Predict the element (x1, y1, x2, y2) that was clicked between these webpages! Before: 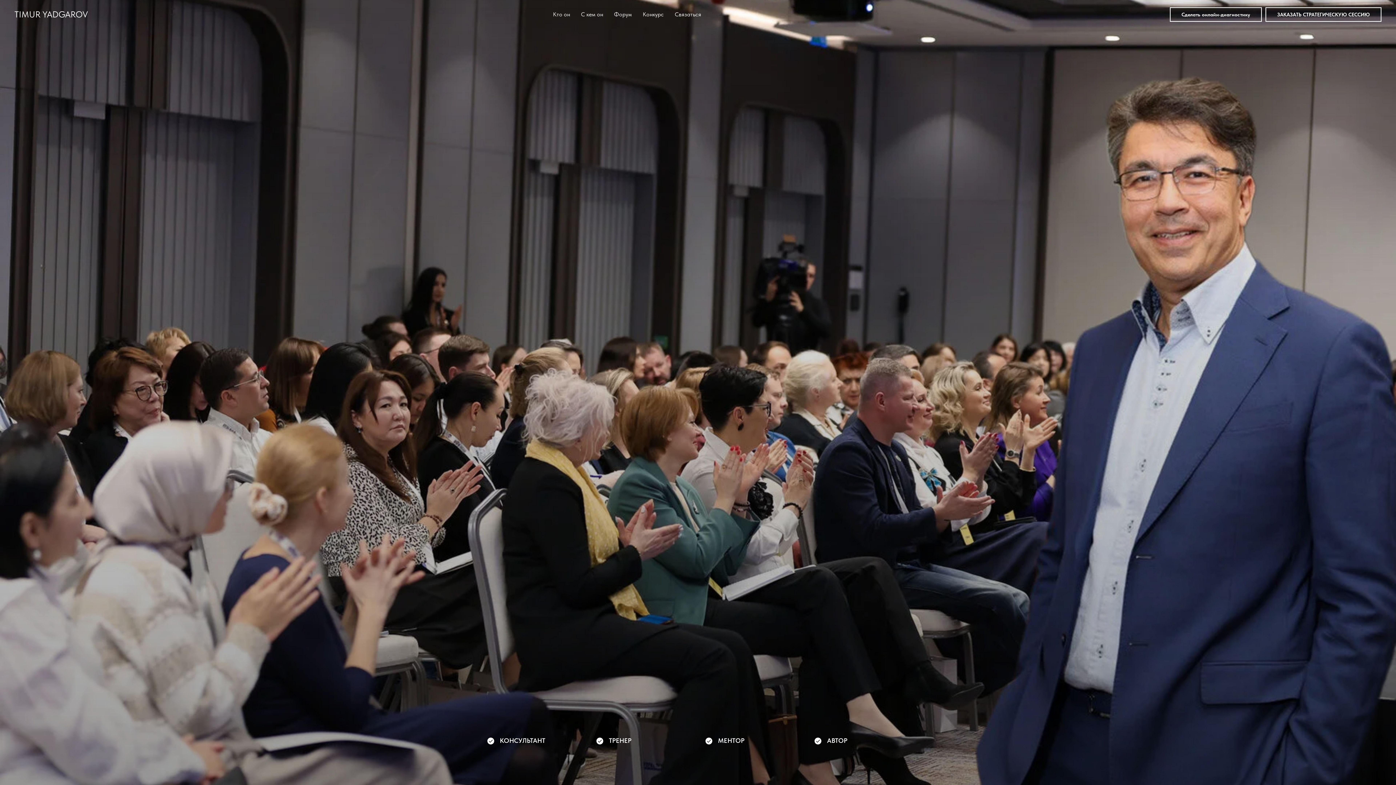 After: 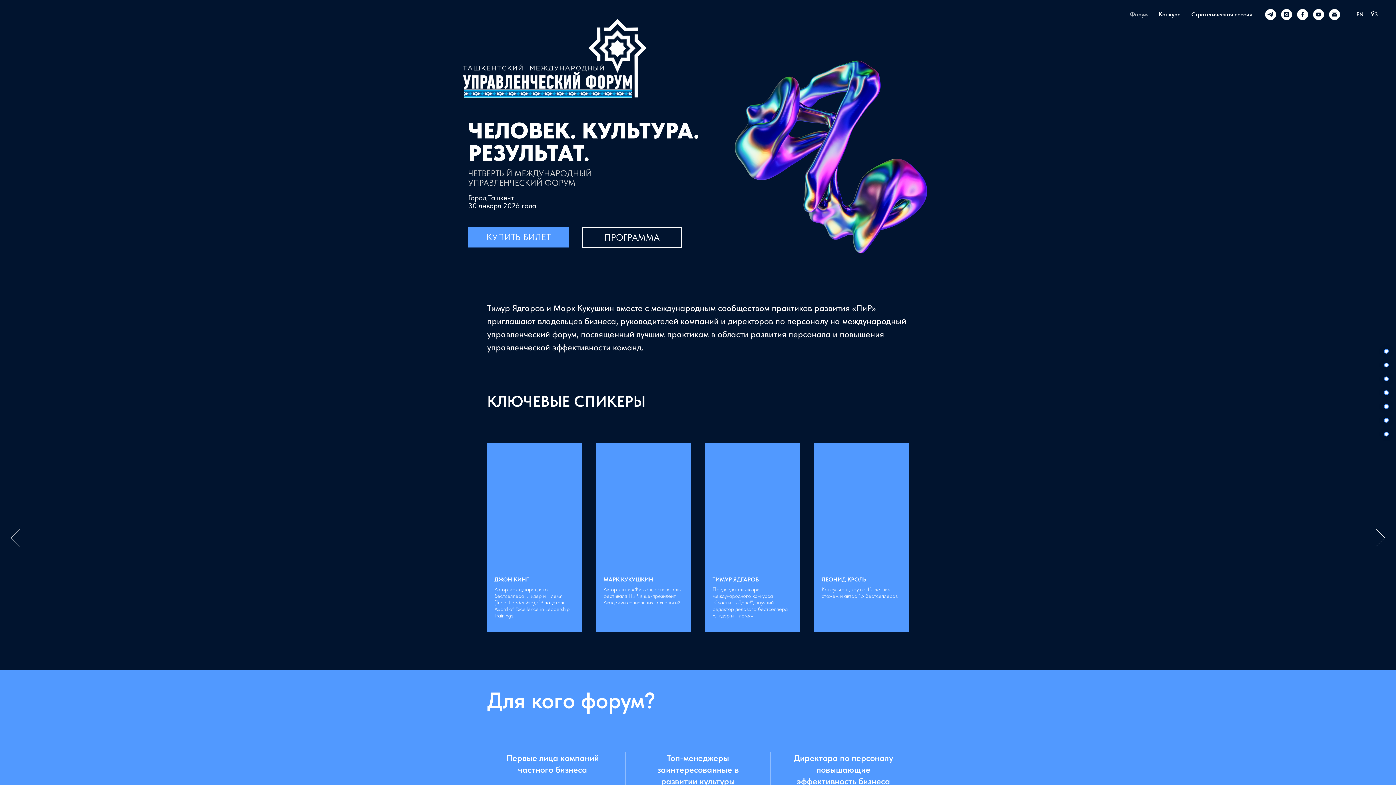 Action: bbox: (614, 10, 632, 17) label: Форум